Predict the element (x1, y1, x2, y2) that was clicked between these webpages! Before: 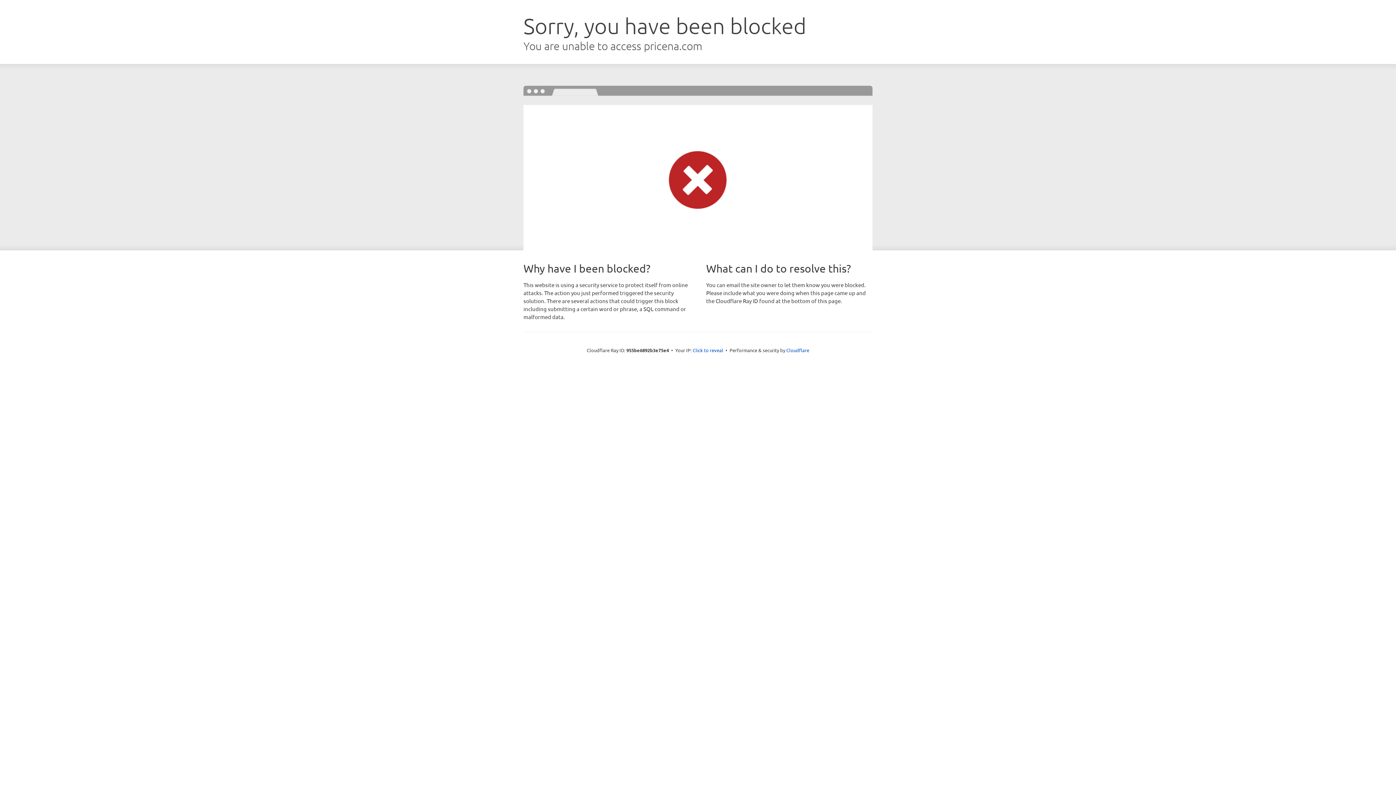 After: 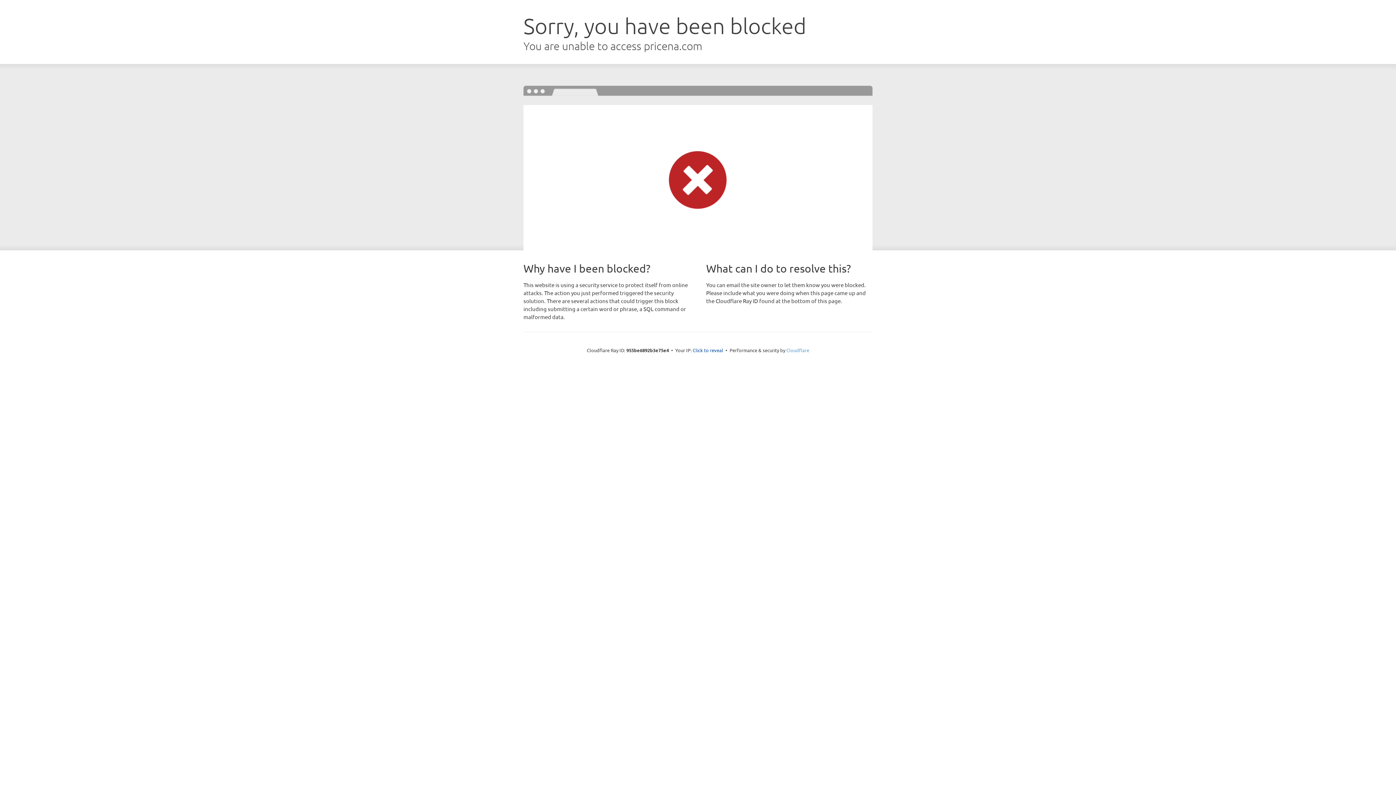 Action: bbox: (786, 347, 809, 353) label: Cloudflare